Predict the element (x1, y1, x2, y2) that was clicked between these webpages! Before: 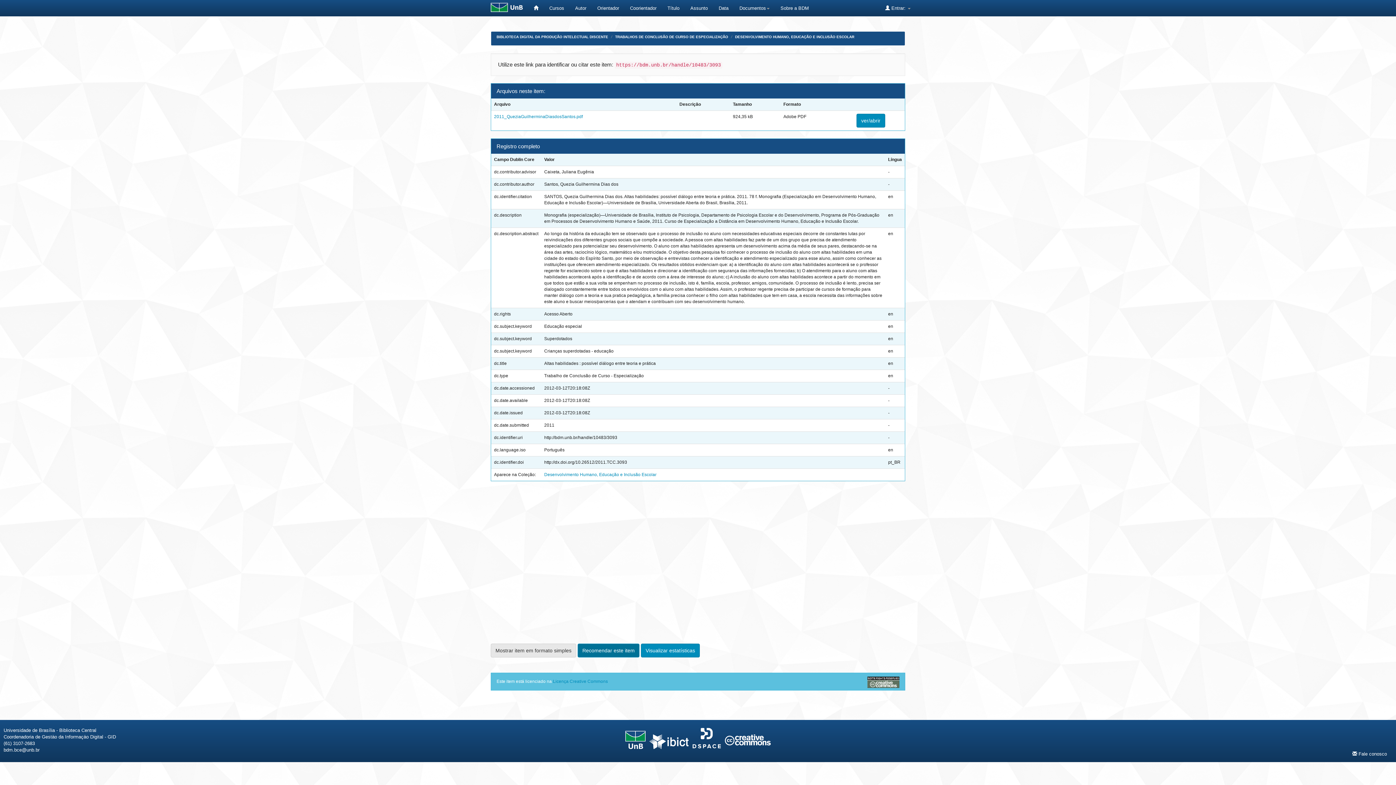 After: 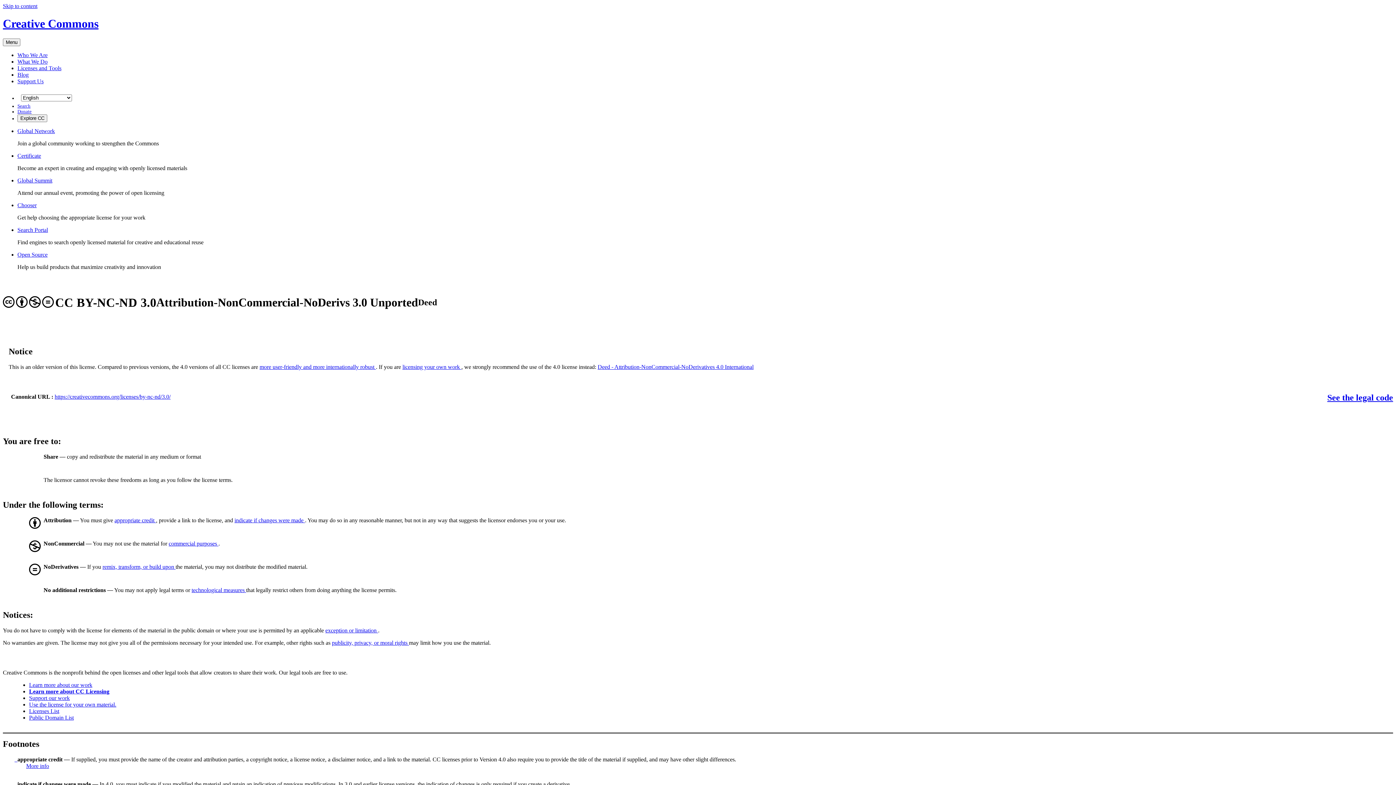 Action: bbox: (553, 679, 608, 684) label: Licença Creative Commons